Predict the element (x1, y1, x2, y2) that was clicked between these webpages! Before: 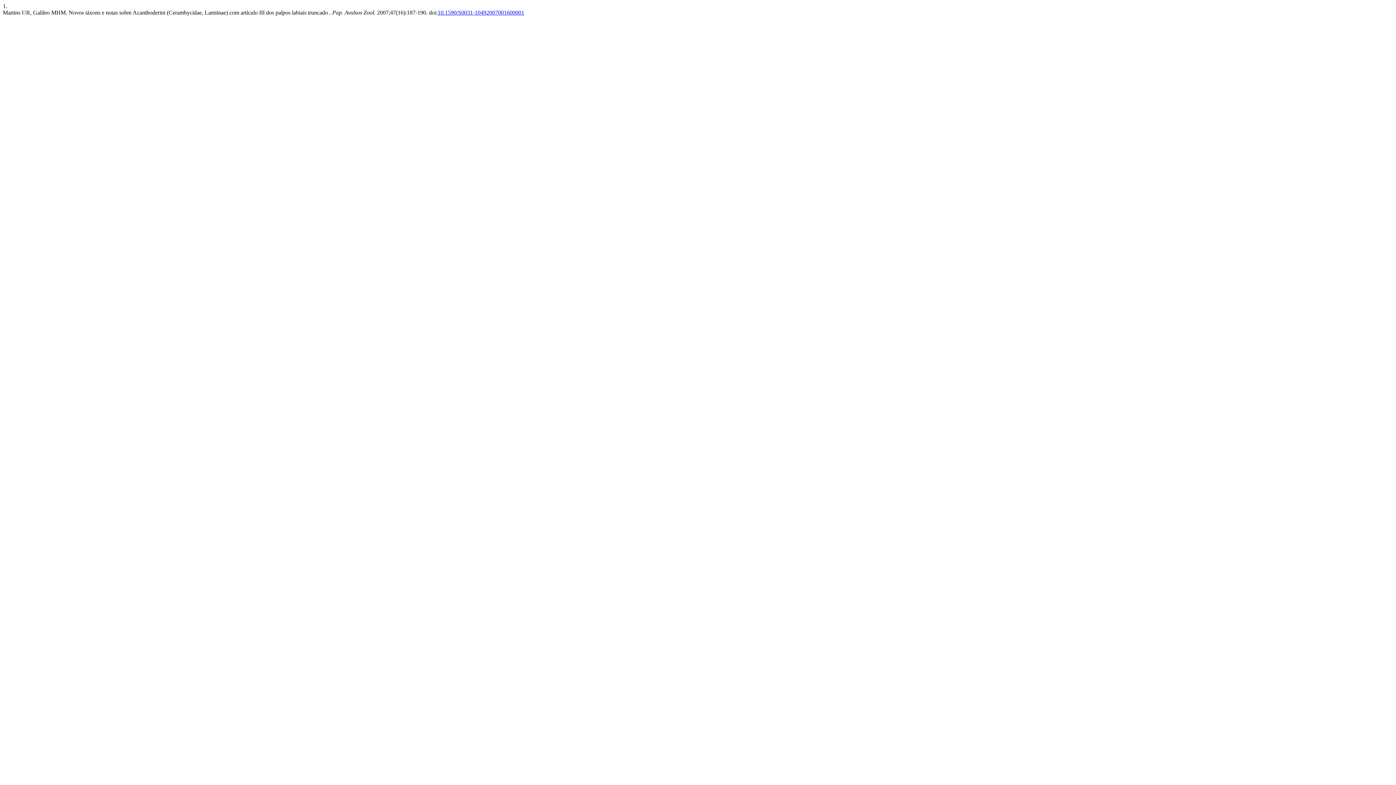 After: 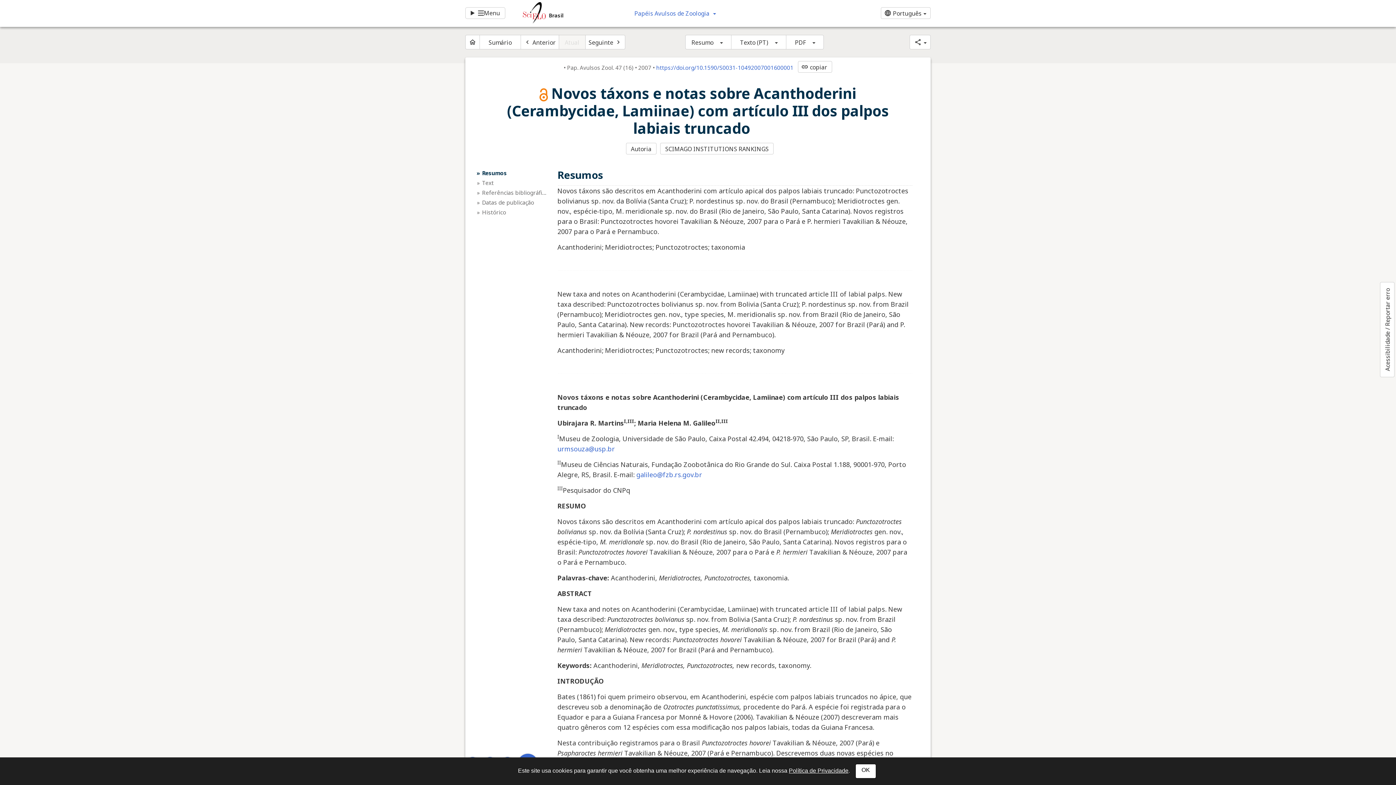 Action: bbox: (437, 9, 524, 15) label: 10.1590/S0031-10492007001600001